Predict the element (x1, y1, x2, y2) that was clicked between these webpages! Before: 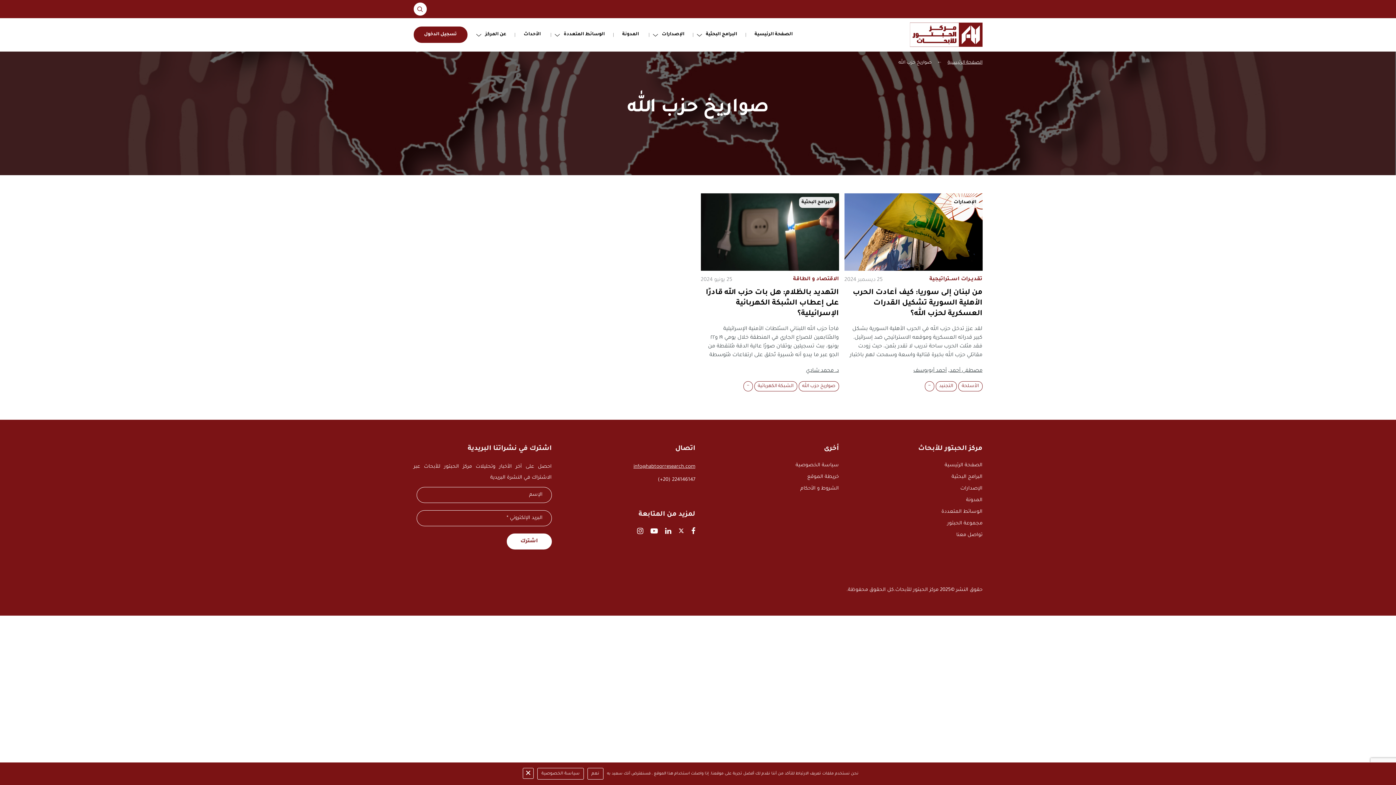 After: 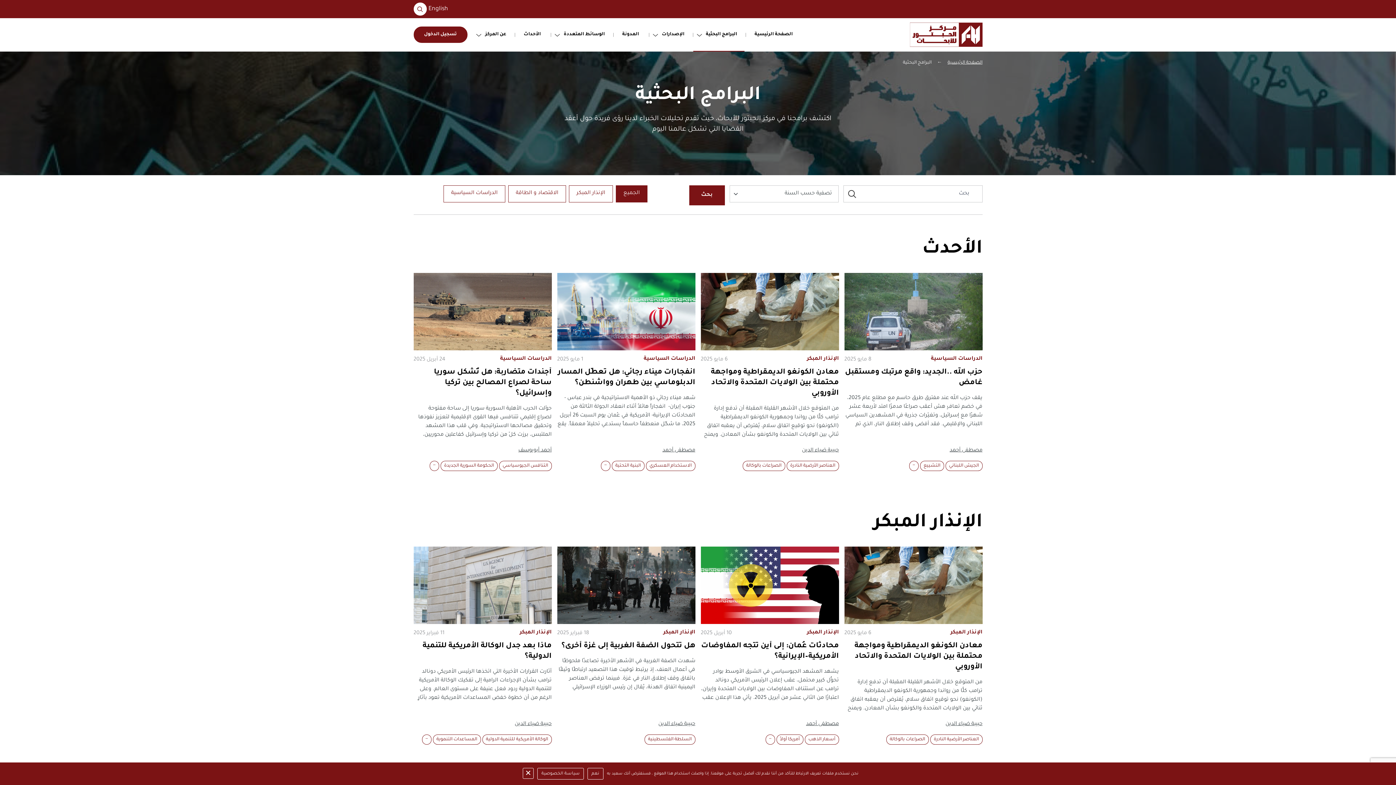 Action: label: البرامج البحثية bbox: (693, 28, 744, 41)